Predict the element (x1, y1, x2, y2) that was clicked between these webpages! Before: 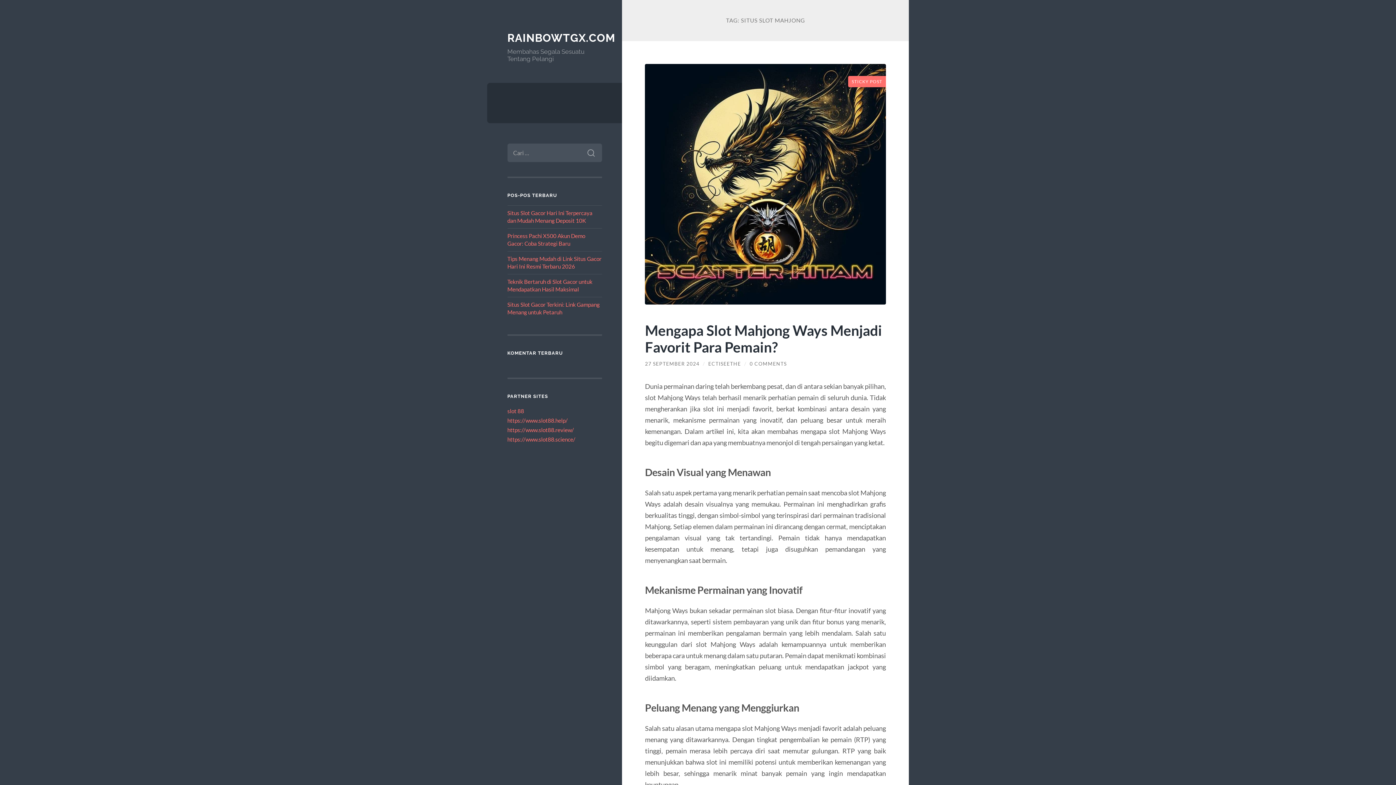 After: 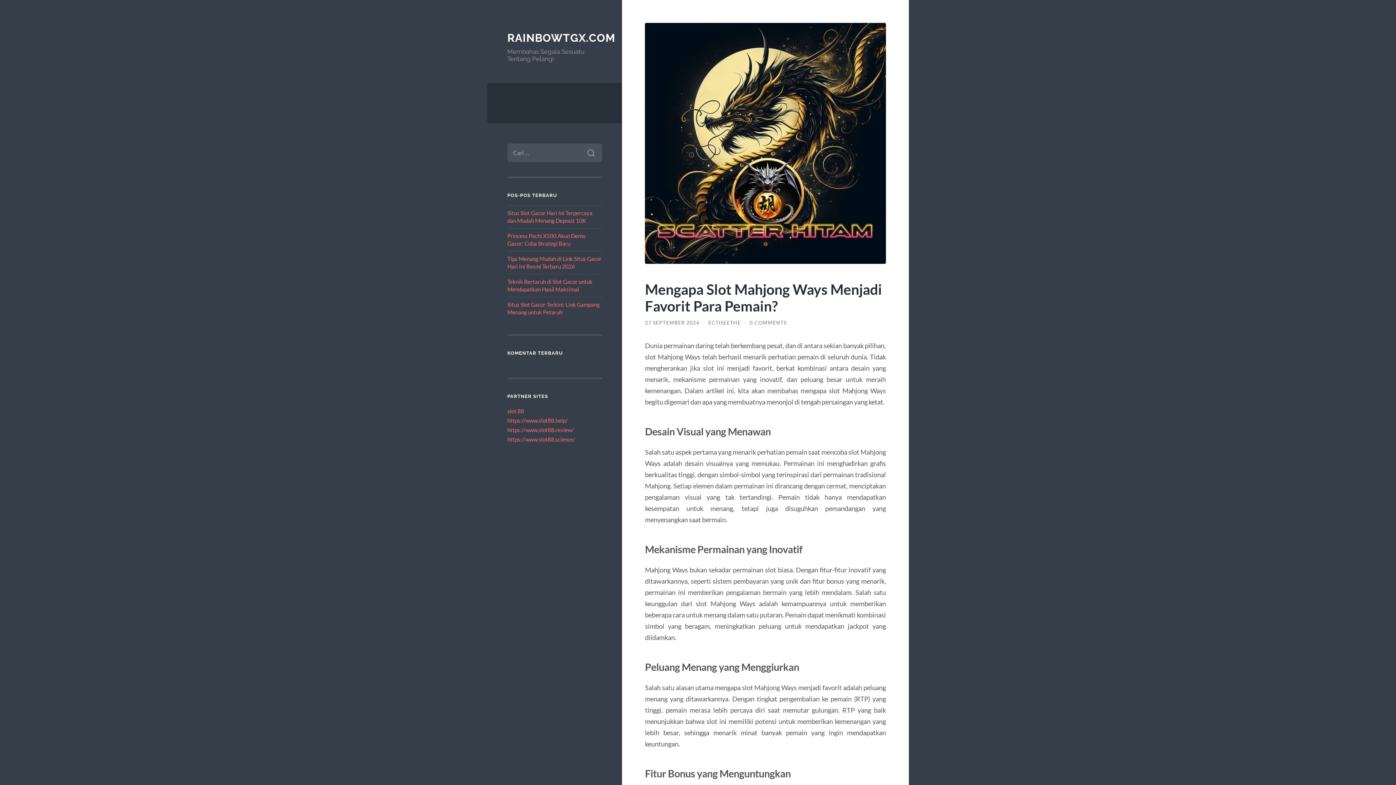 Action: bbox: (645, 321, 882, 355) label: Mengapa Slot Mahjong Ways Menjadi Favorit Para Pemain?